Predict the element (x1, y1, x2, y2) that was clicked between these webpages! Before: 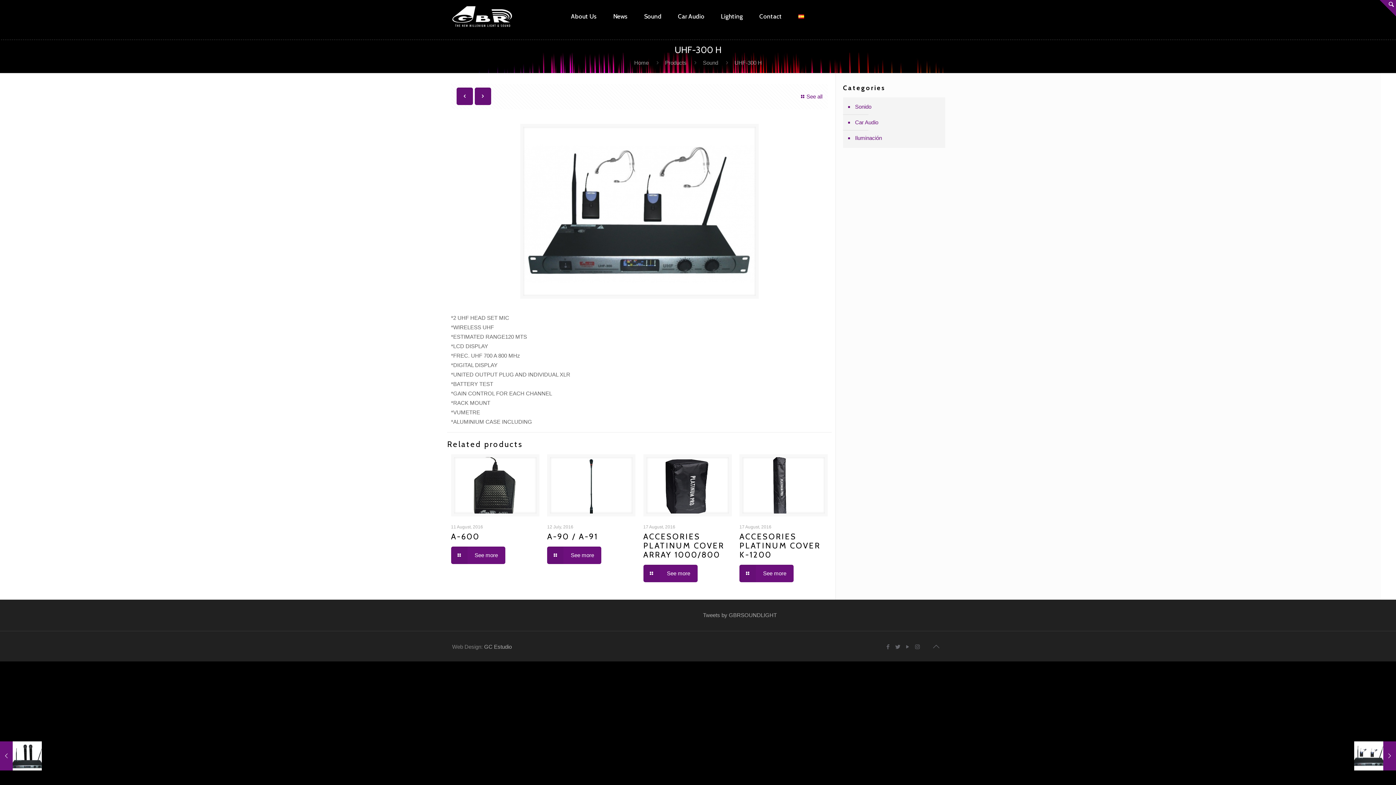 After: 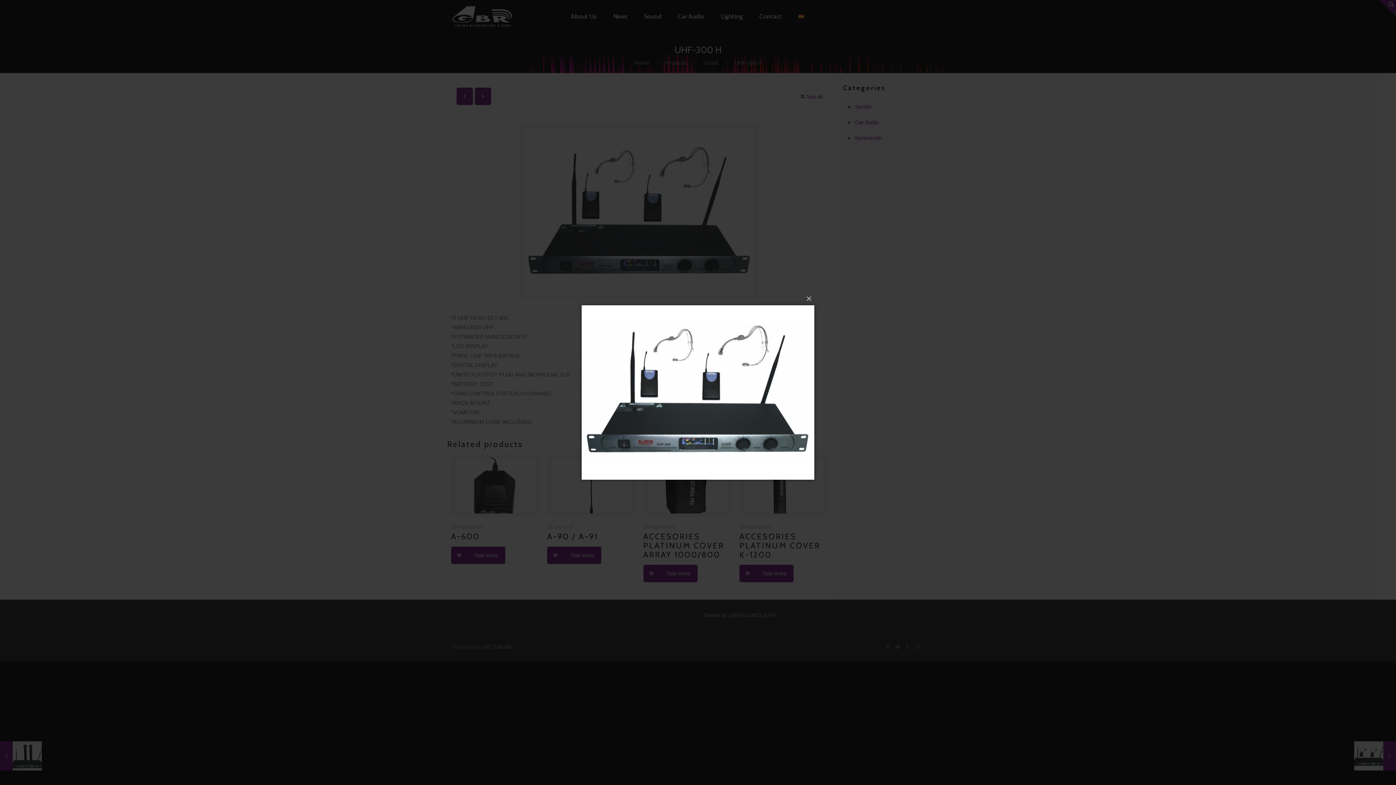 Action: bbox: (523, 126, 755, 296)